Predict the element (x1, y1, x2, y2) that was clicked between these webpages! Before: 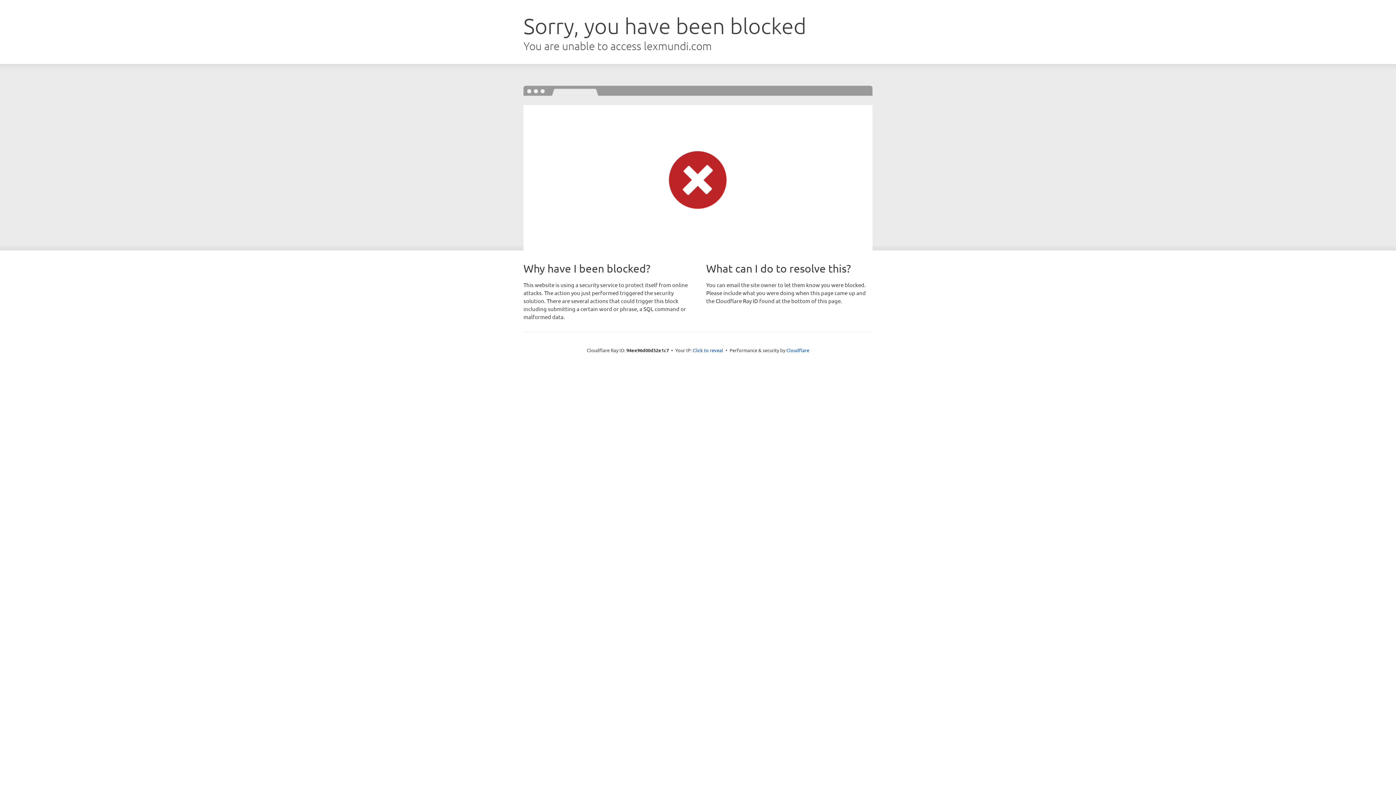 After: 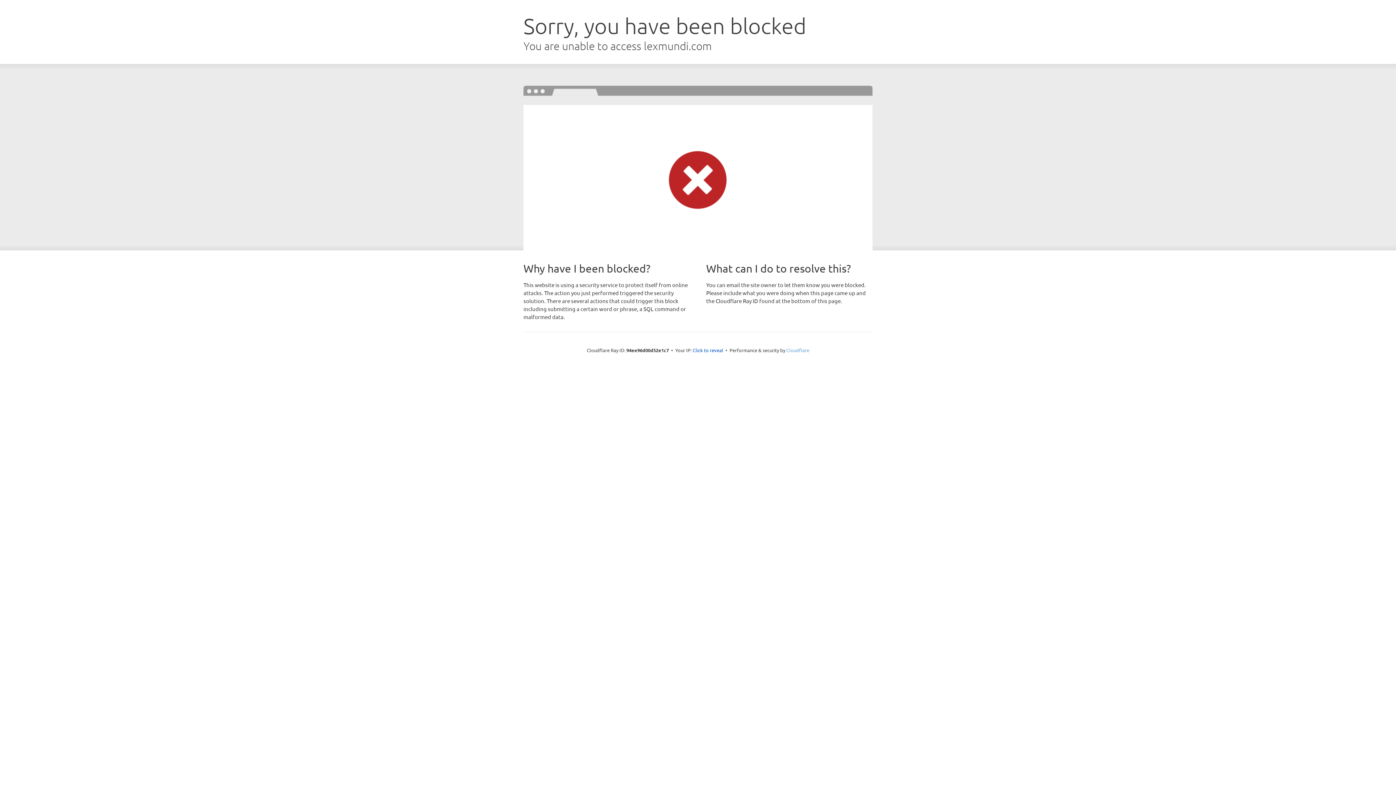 Action: label: Cloudflare bbox: (786, 347, 809, 353)